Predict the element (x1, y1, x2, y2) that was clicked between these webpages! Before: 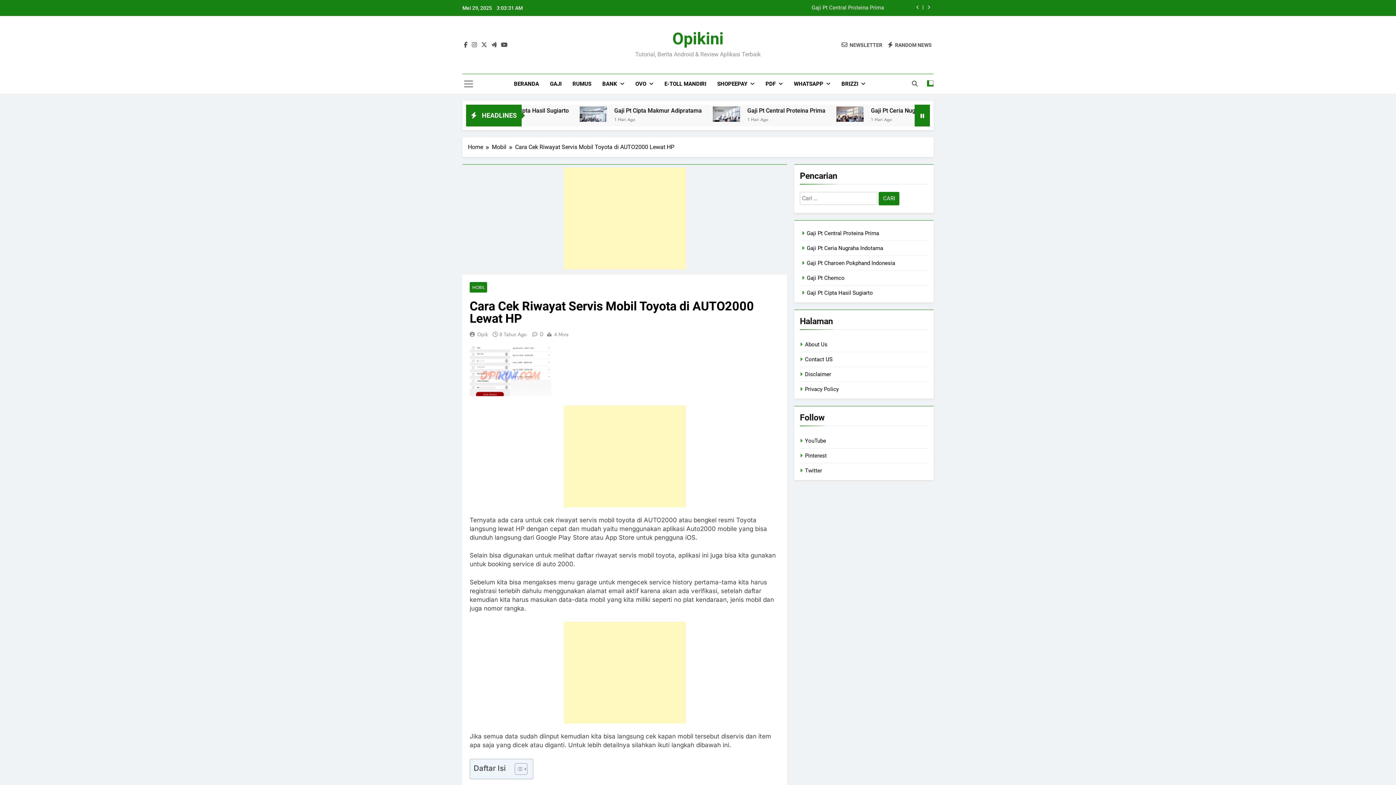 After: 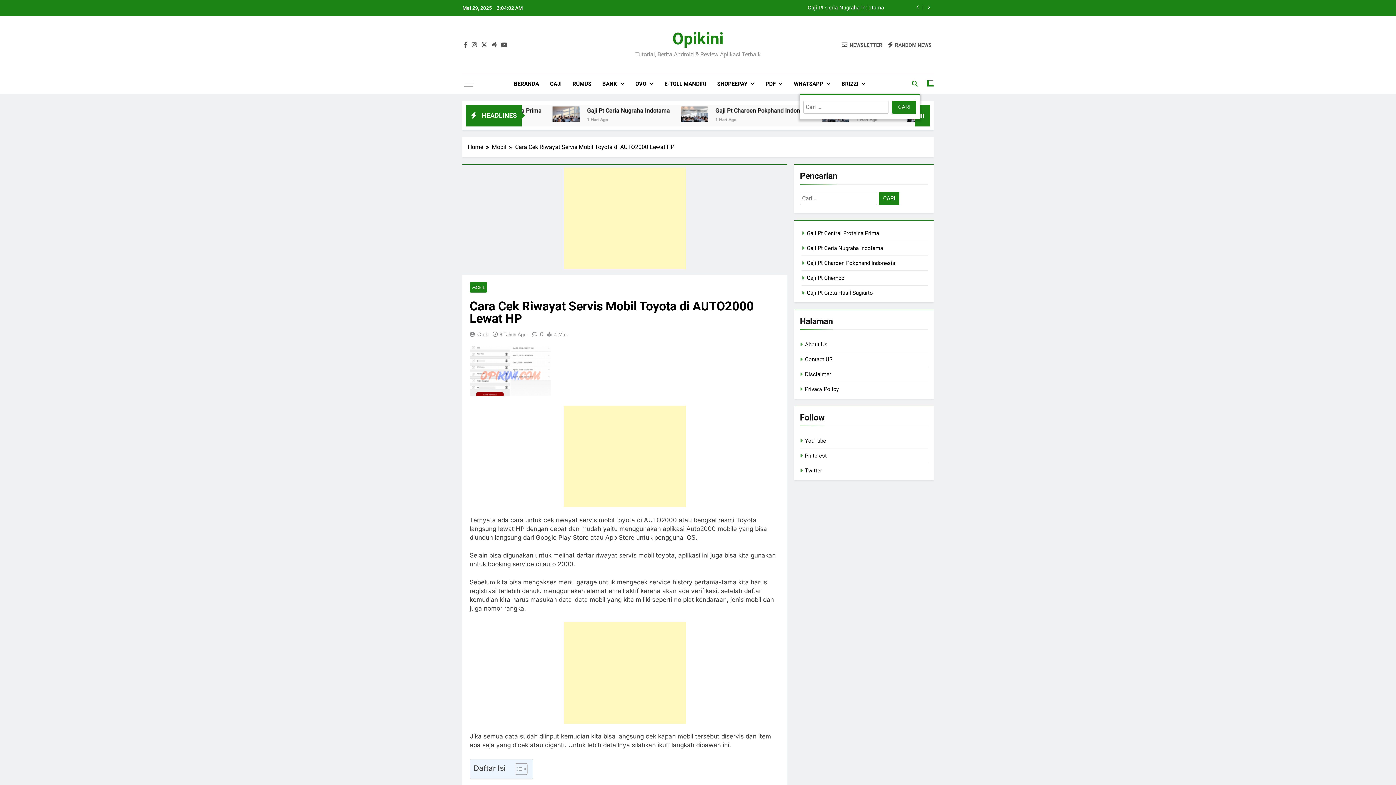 Action: bbox: (912, 80, 917, 86)